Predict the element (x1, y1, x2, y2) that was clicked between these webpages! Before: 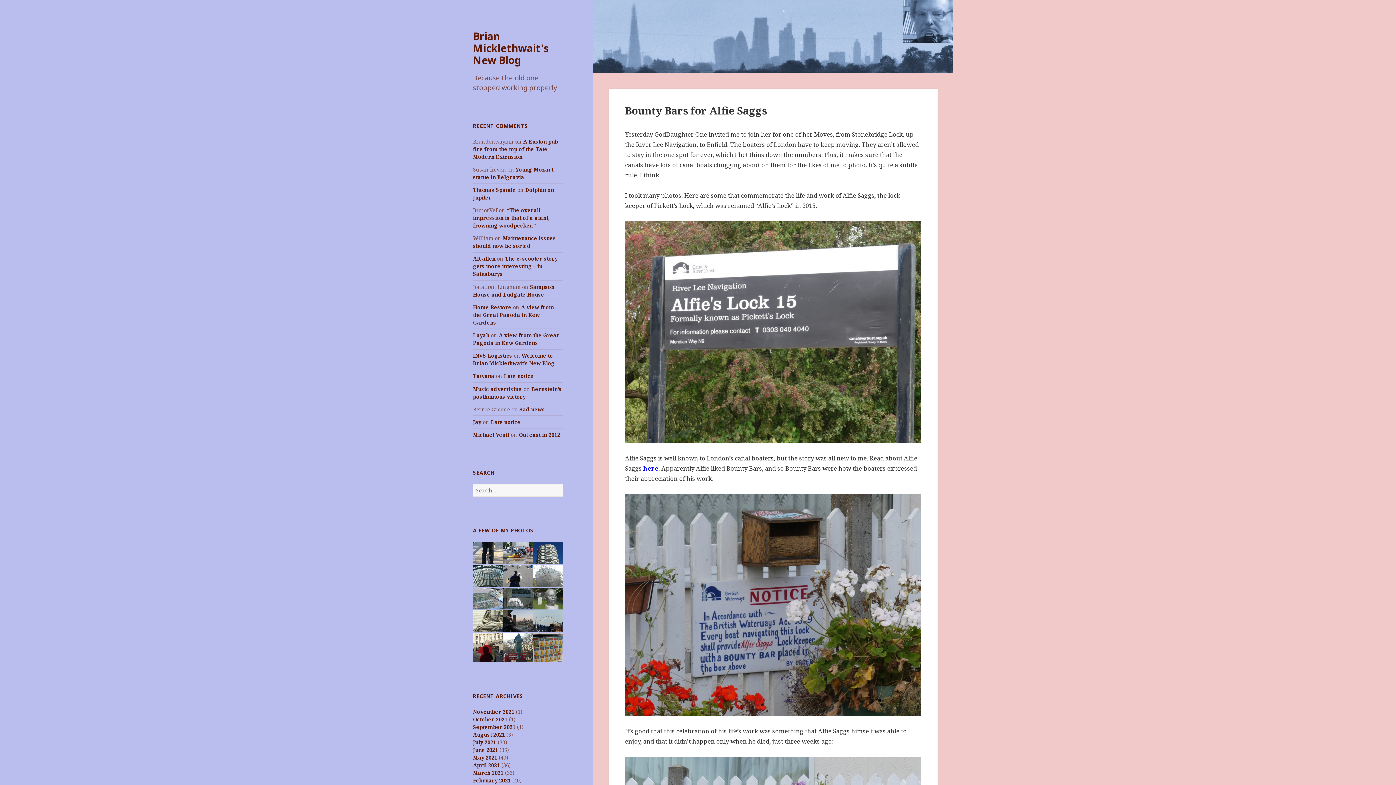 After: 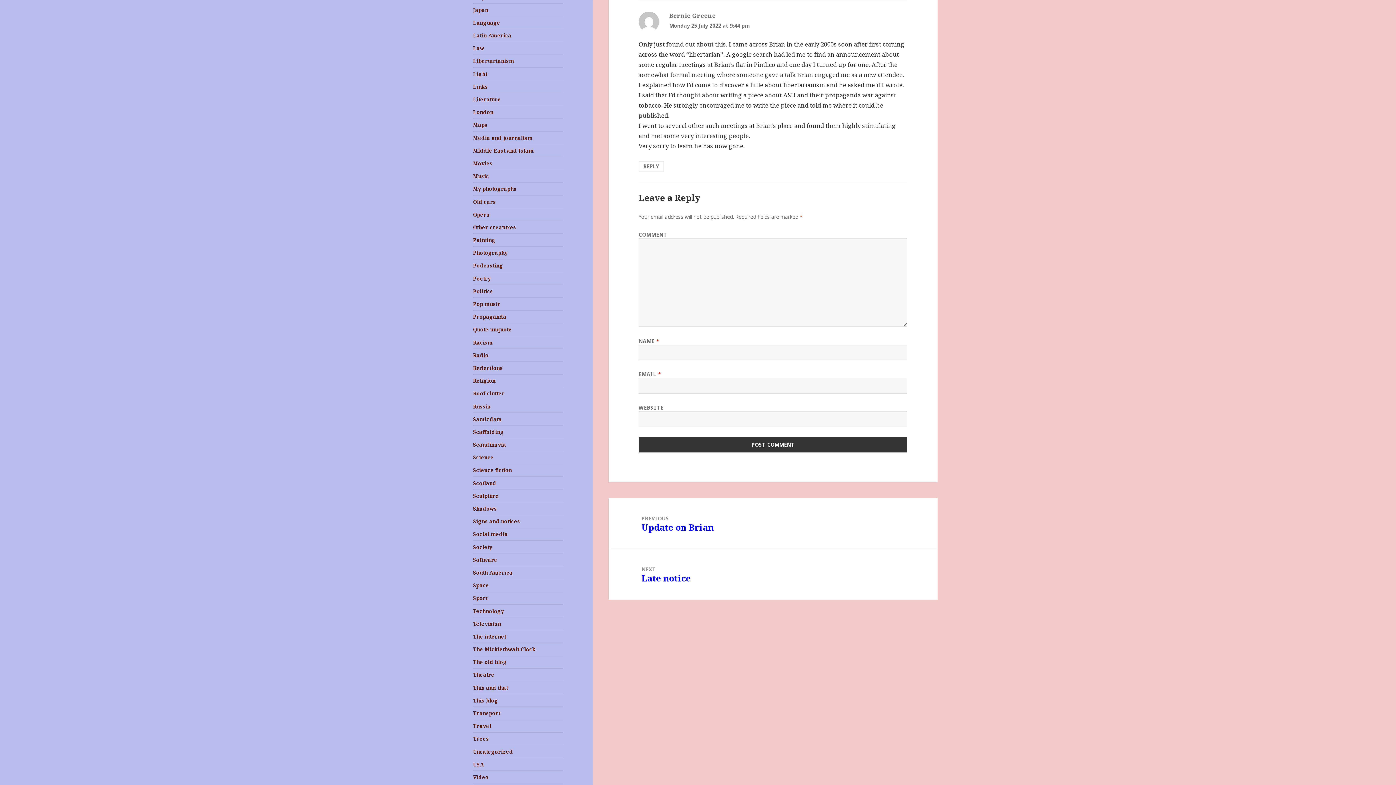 Action: label: Sad news bbox: (519, 406, 545, 413)